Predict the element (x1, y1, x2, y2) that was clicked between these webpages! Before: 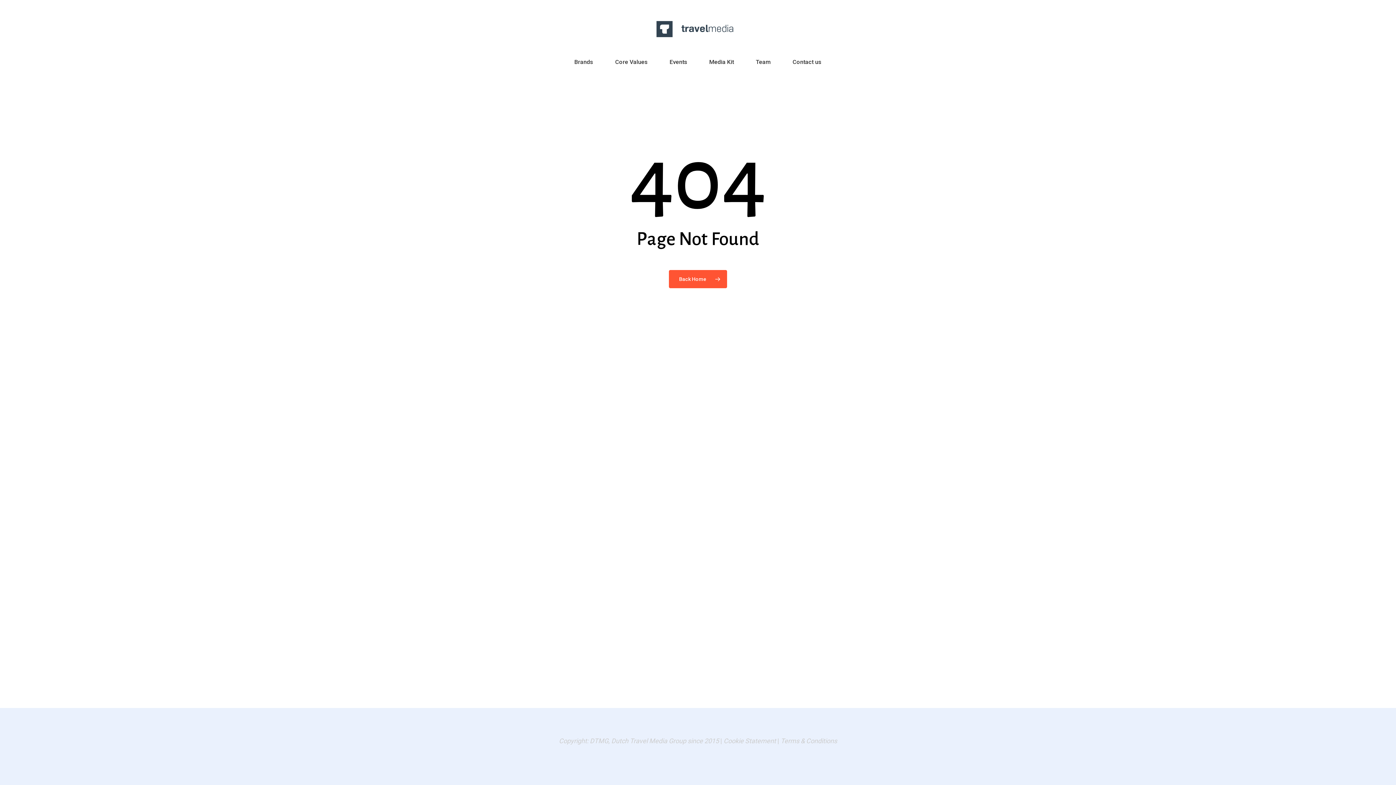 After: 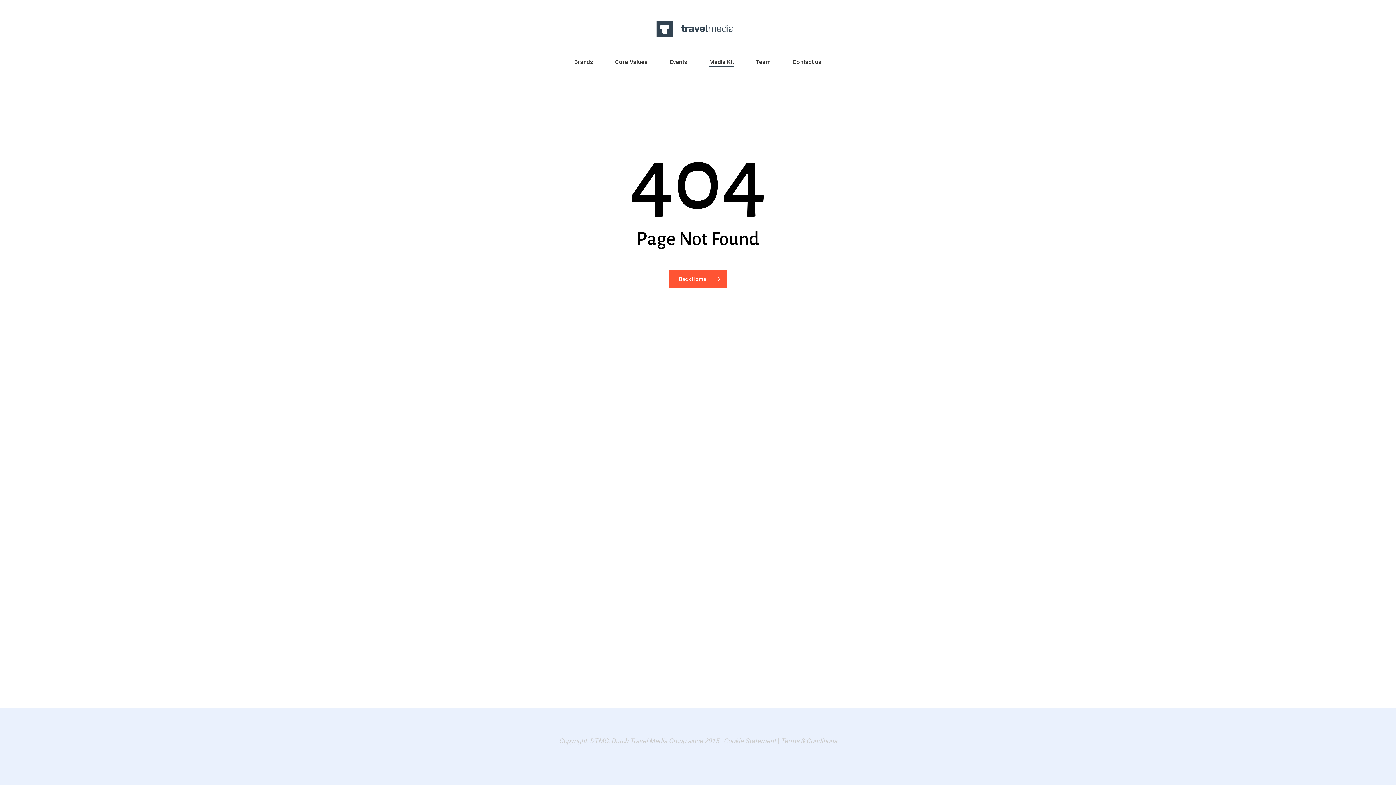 Action: label: Media Kit bbox: (709, 59, 734, 72)